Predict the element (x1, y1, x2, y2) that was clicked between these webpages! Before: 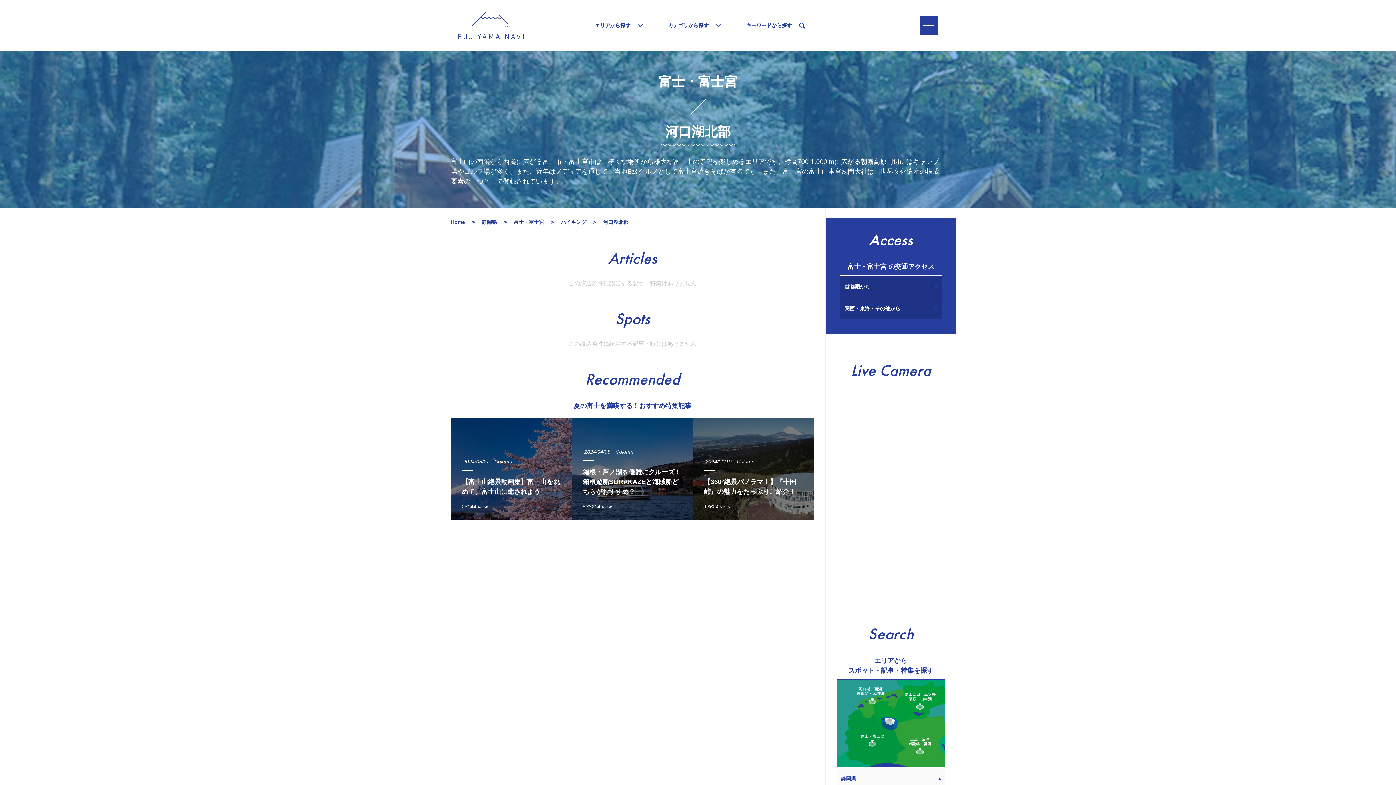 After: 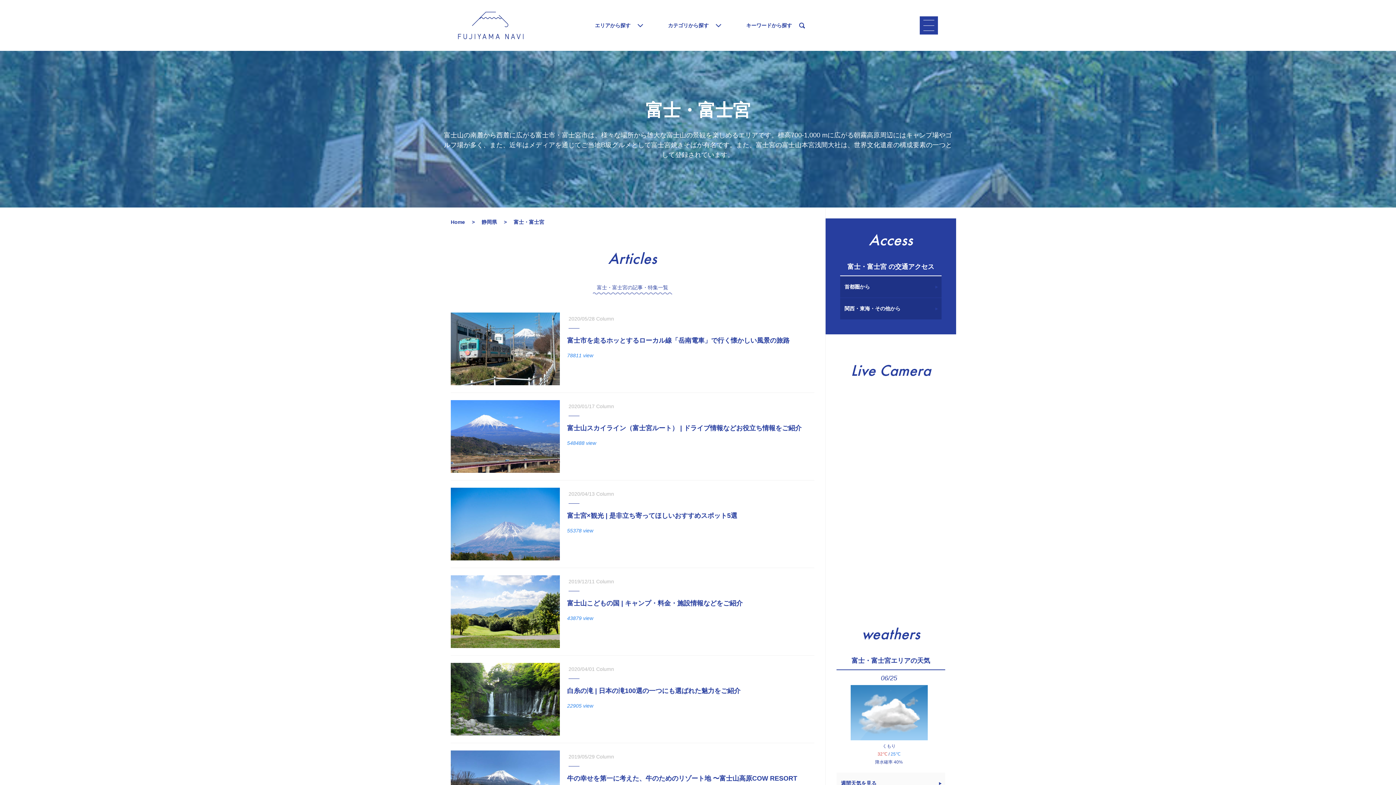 Action: bbox: (513, 219, 545, 225) label: 富士・富士宮 